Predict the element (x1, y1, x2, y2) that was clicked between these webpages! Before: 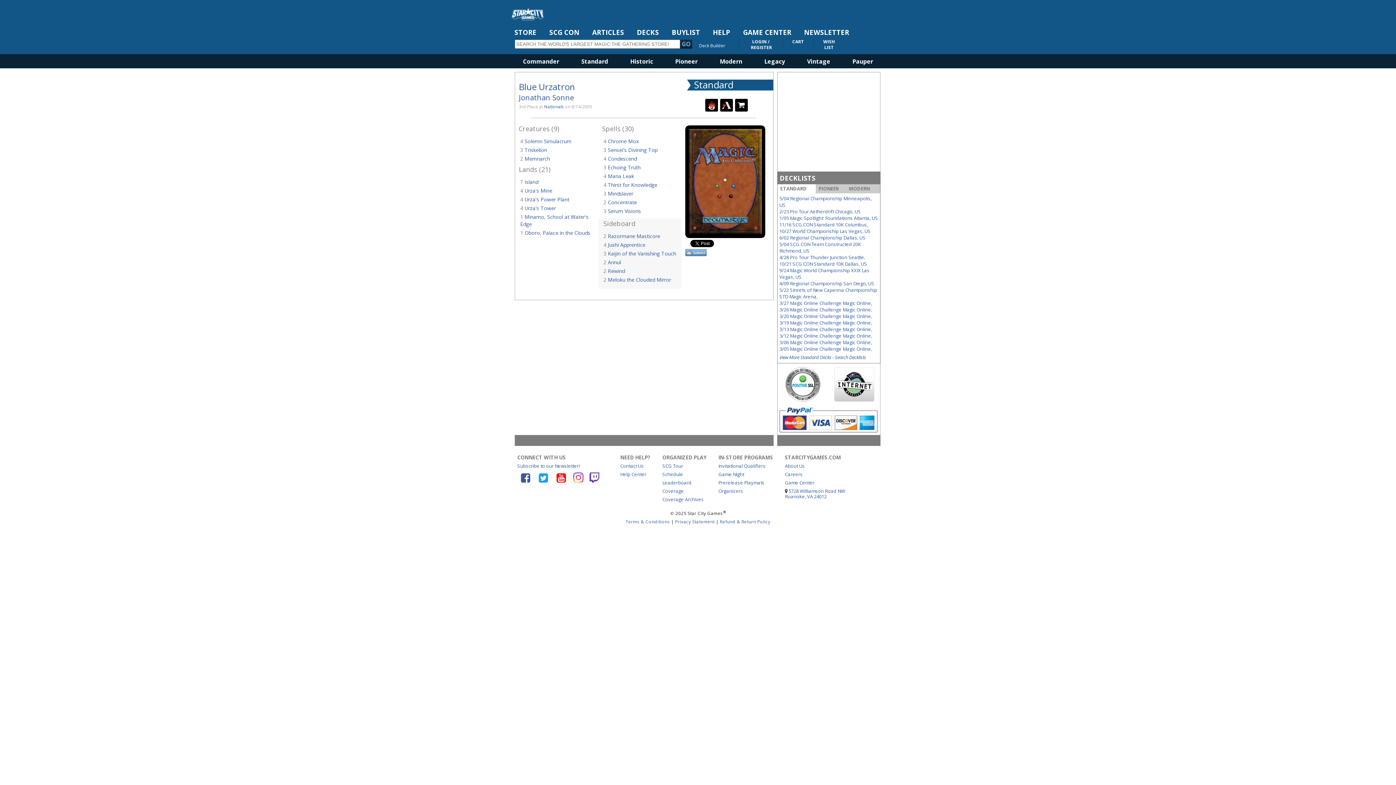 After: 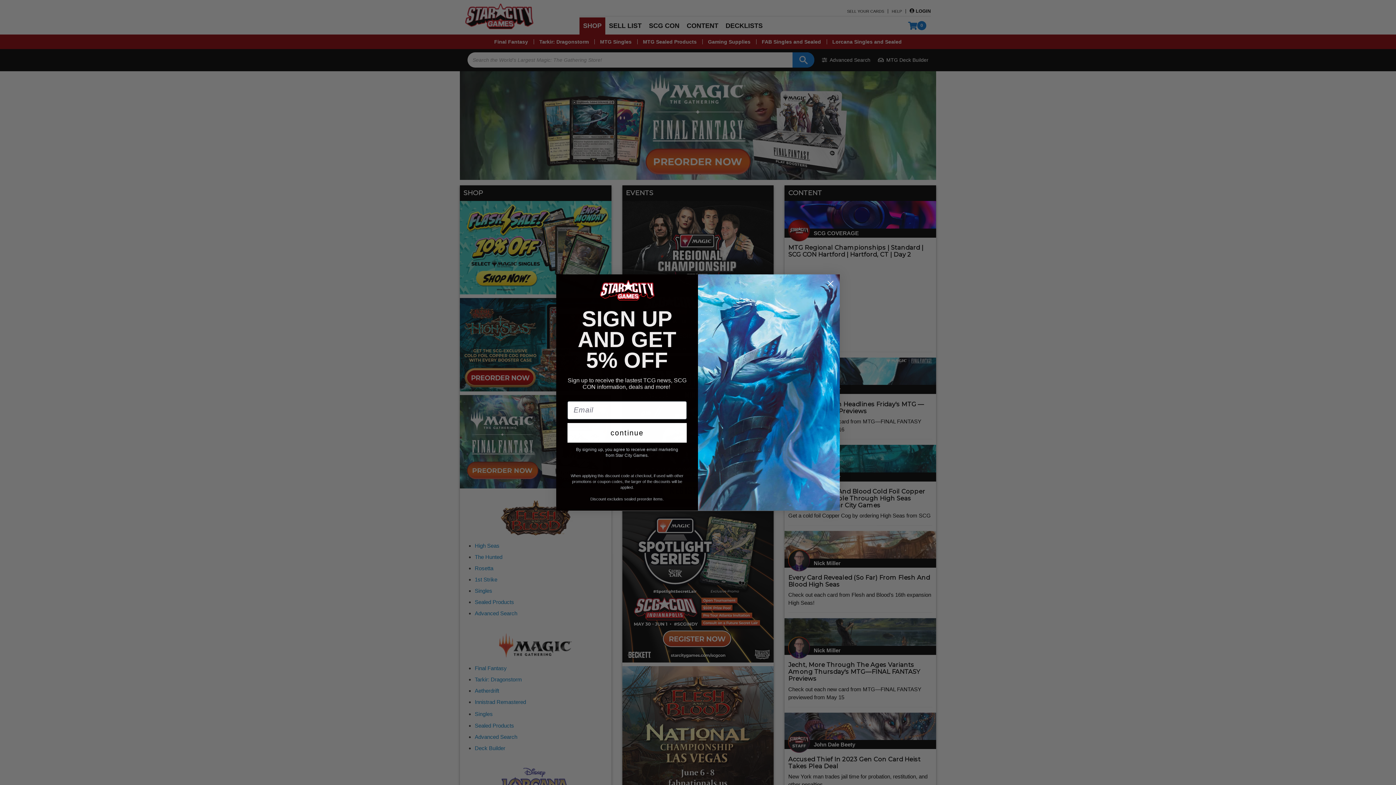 Action: label: Organizers bbox: (718, 487, 743, 494)